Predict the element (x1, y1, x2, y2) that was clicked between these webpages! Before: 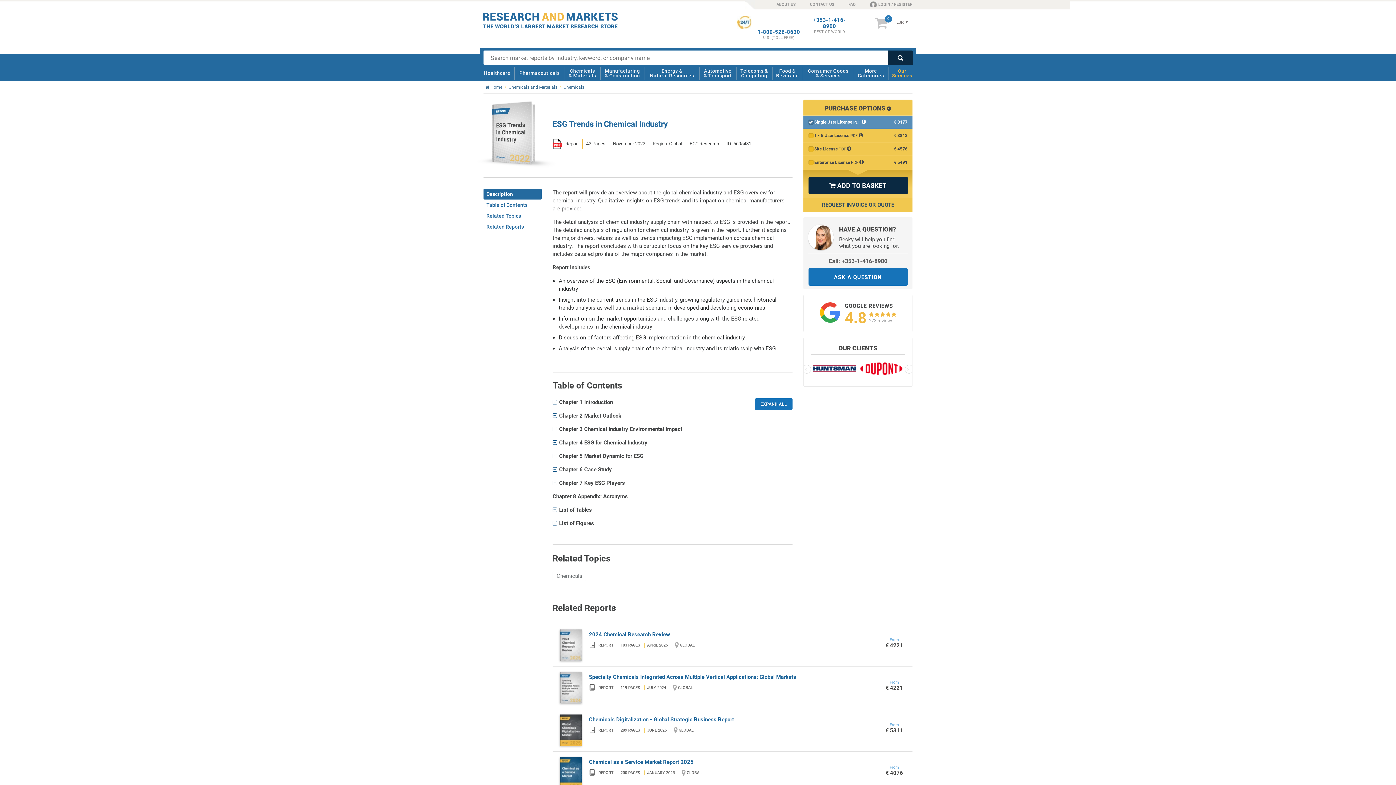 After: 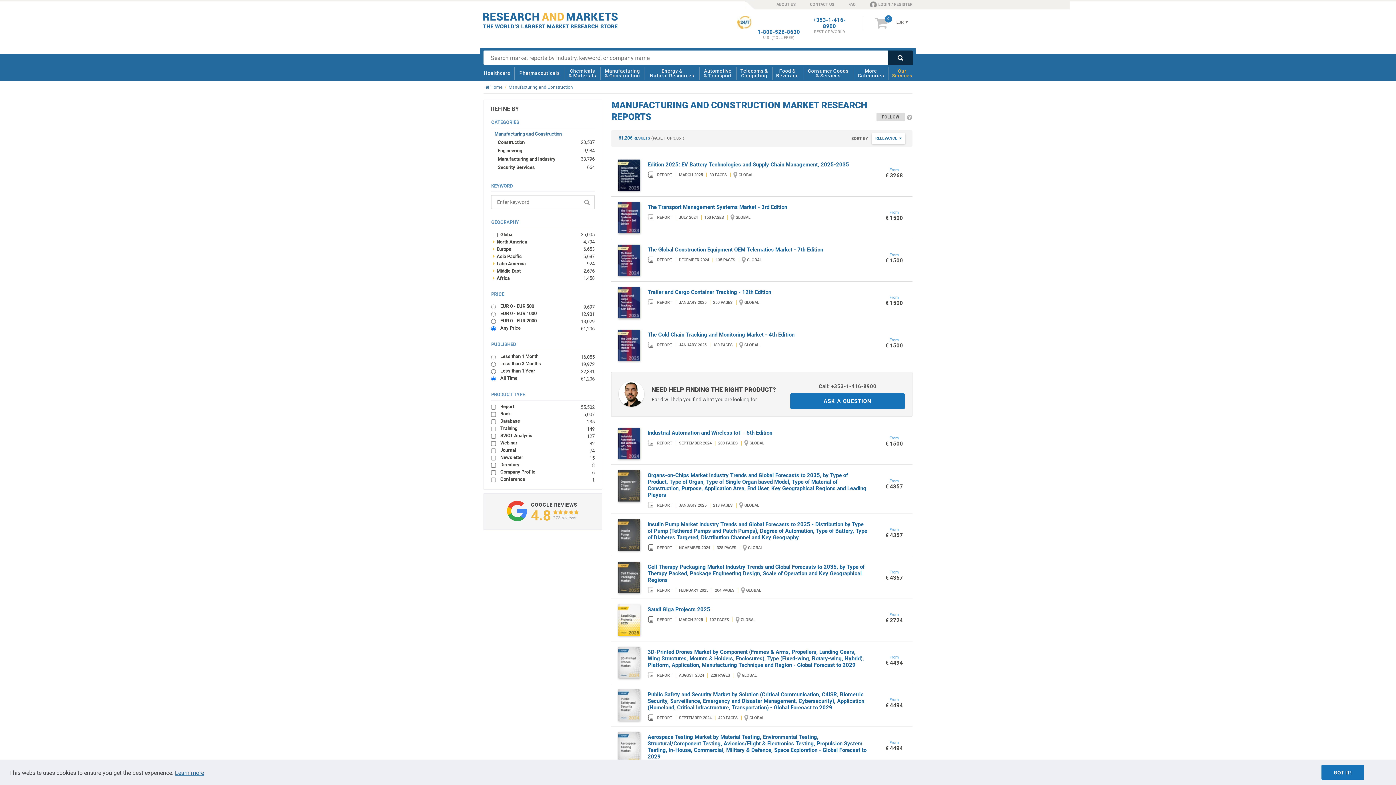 Action: bbox: (602, 65, 642, 81) label: Manufacturing
& Construction